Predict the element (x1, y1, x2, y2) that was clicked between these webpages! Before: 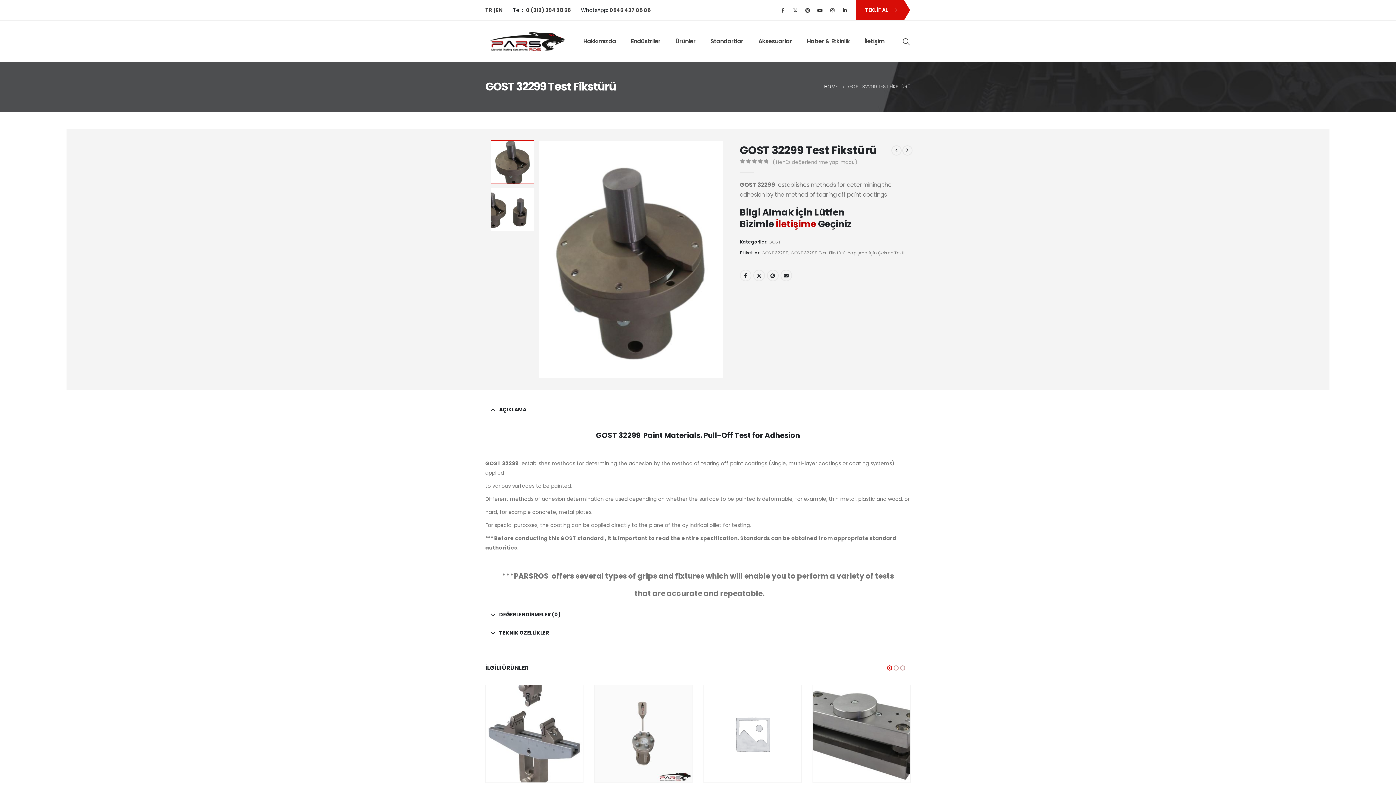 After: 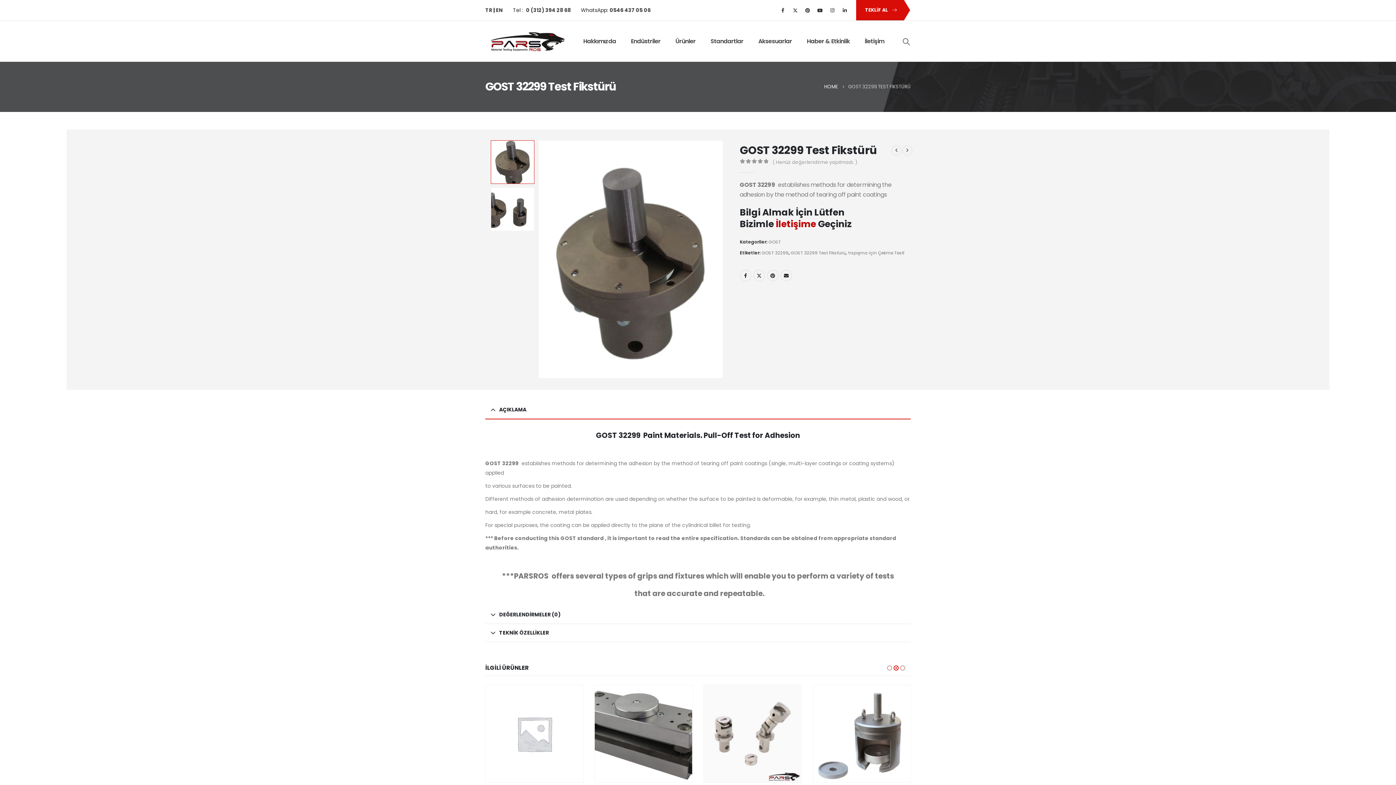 Action: label: Owl Carousel Pagination bbox: (893, 663, 899, 672)